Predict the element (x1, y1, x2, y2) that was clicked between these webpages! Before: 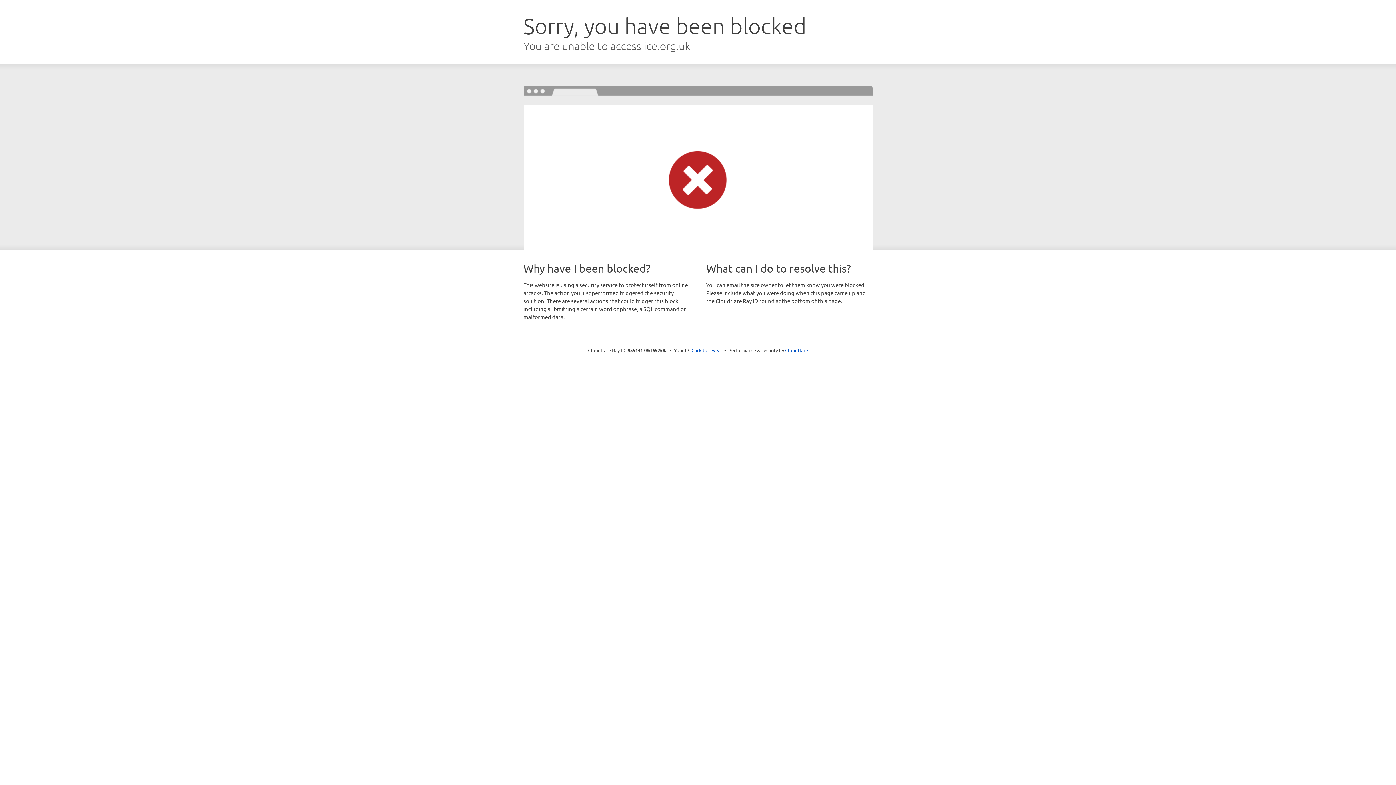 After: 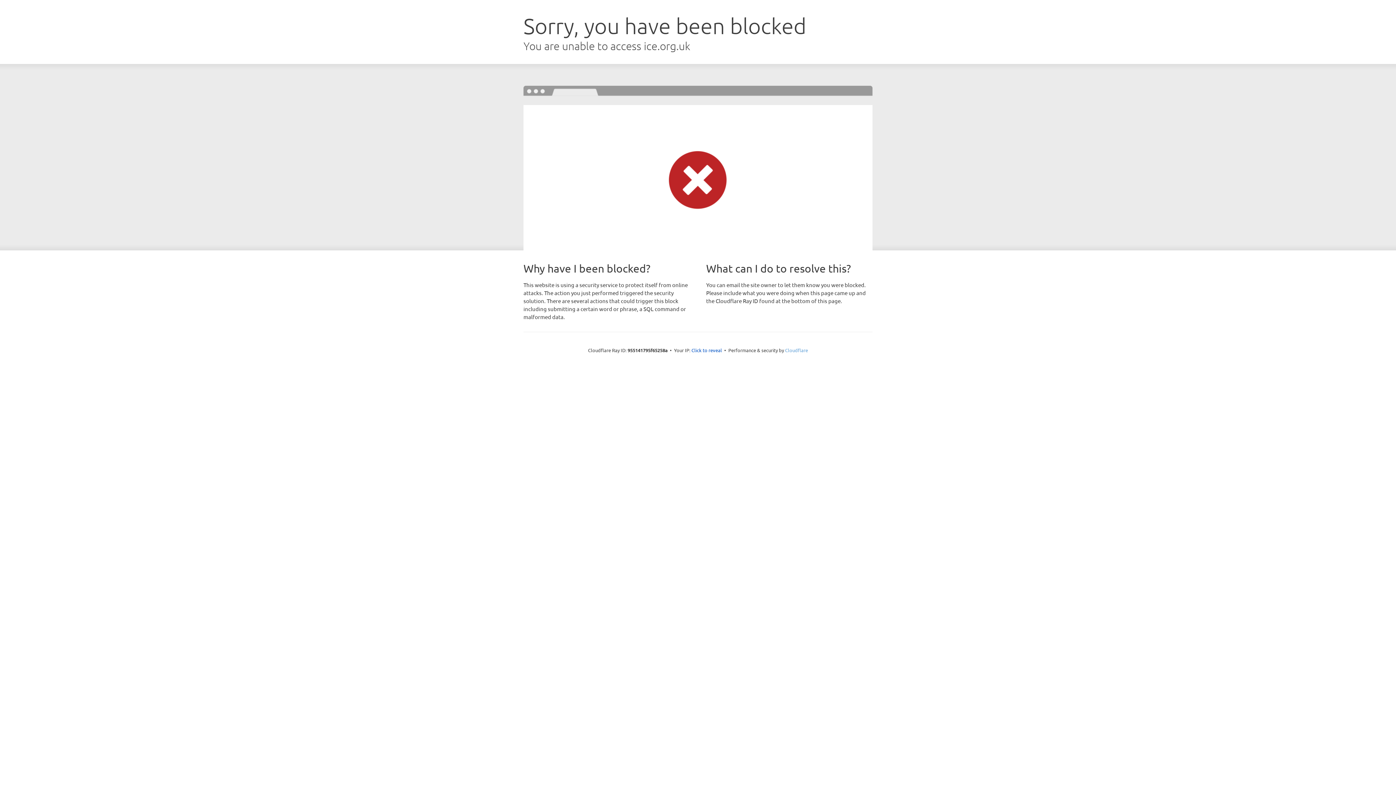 Action: bbox: (785, 347, 808, 353) label: Cloudflare